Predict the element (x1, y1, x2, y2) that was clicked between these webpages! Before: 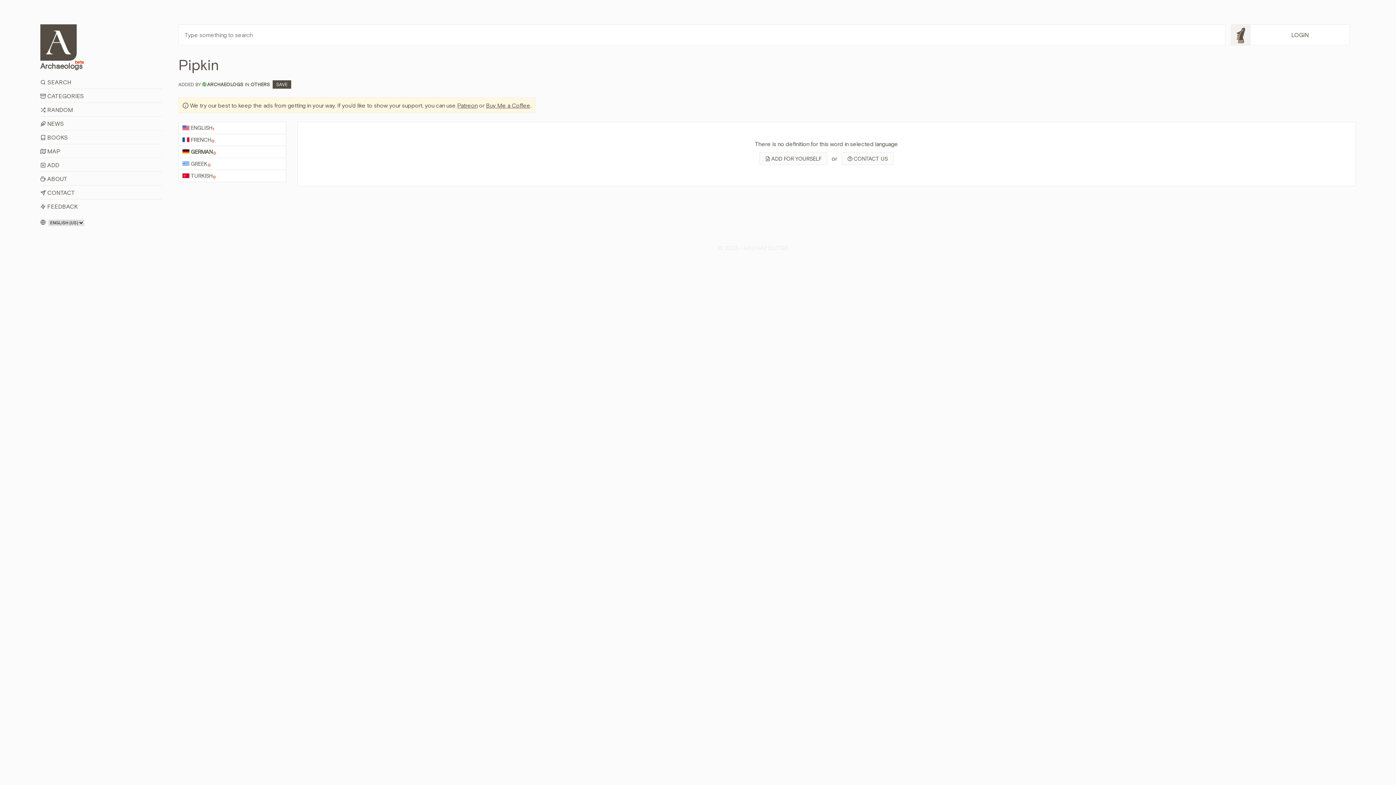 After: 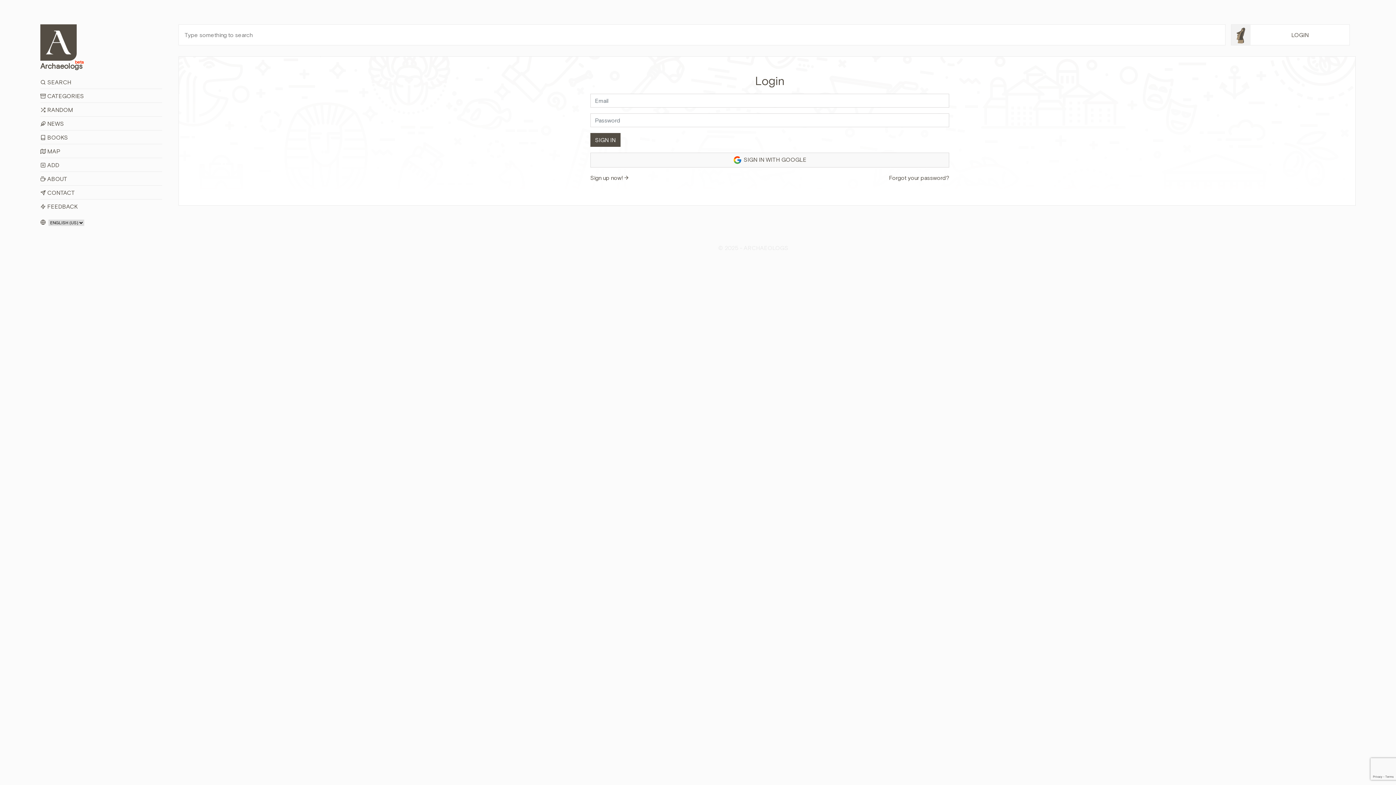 Action: bbox: (759, 152, 827, 165) label: ADD FOR YOURSELF